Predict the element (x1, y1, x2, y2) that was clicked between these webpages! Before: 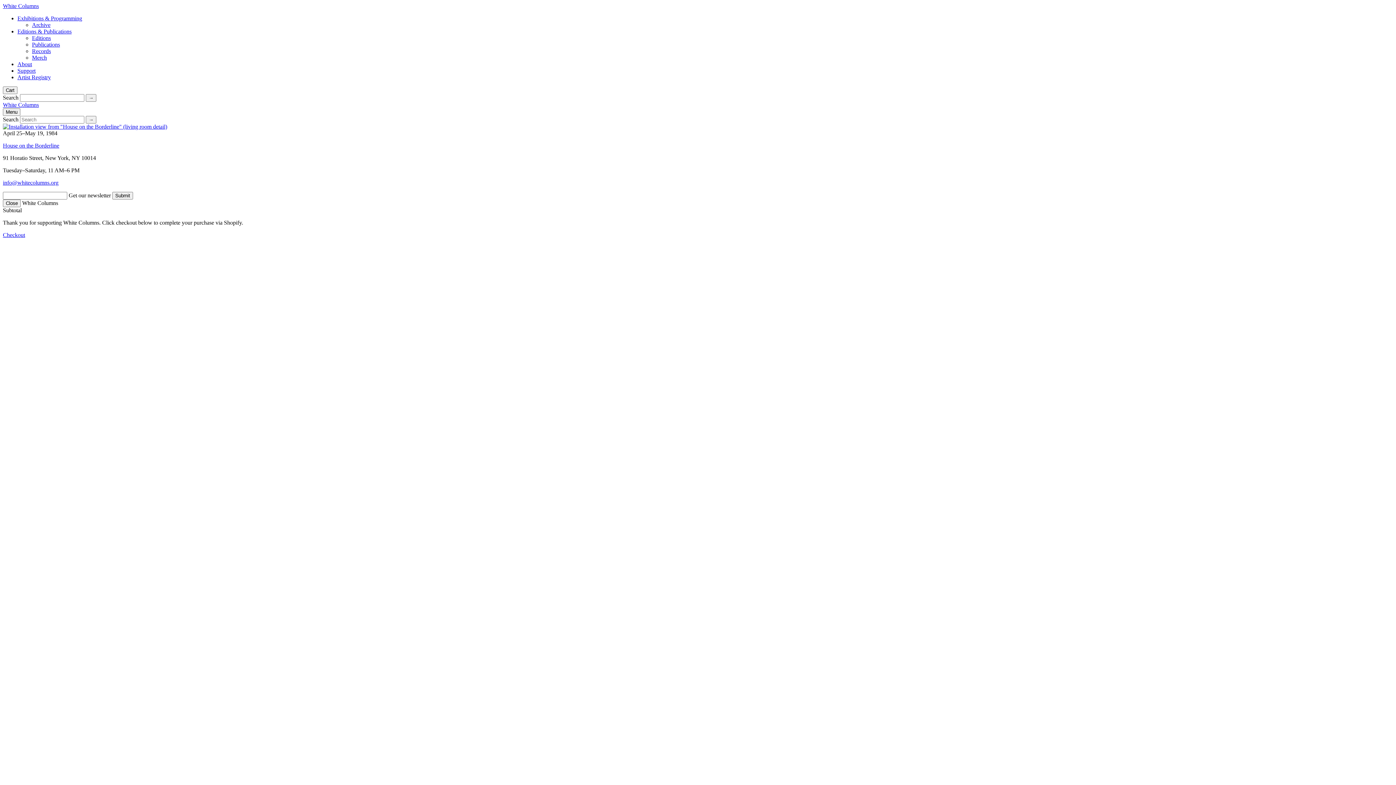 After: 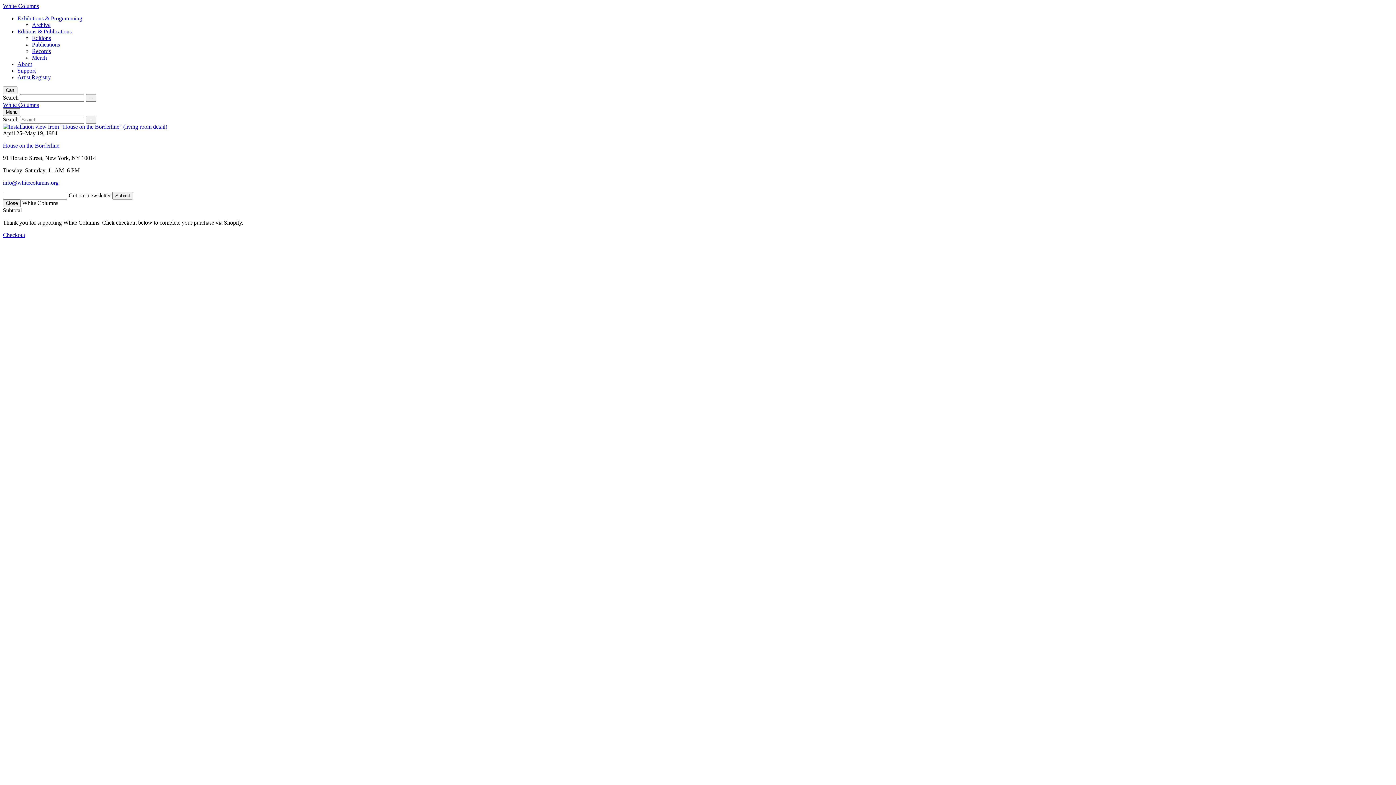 Action: label: info@whitecolumns.org bbox: (2, 179, 58, 185)